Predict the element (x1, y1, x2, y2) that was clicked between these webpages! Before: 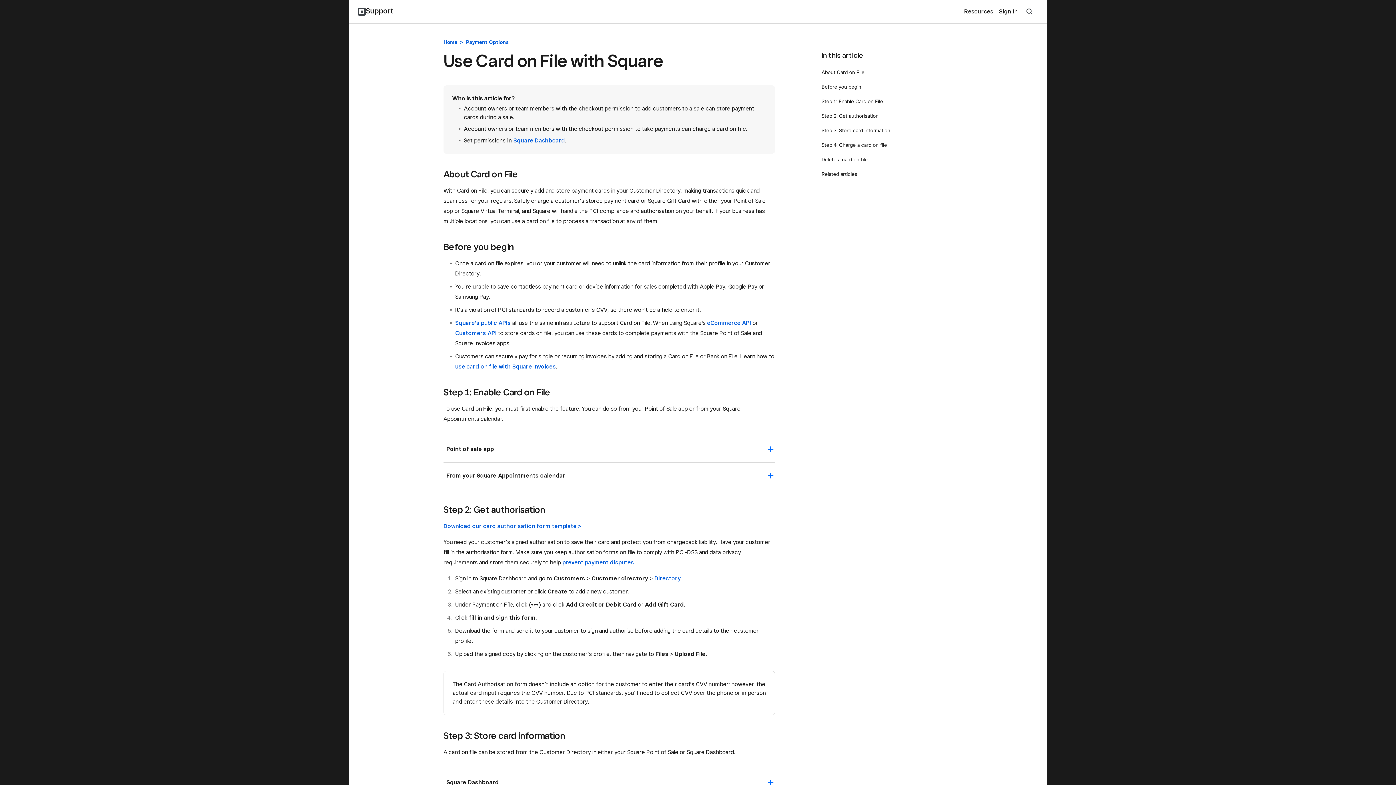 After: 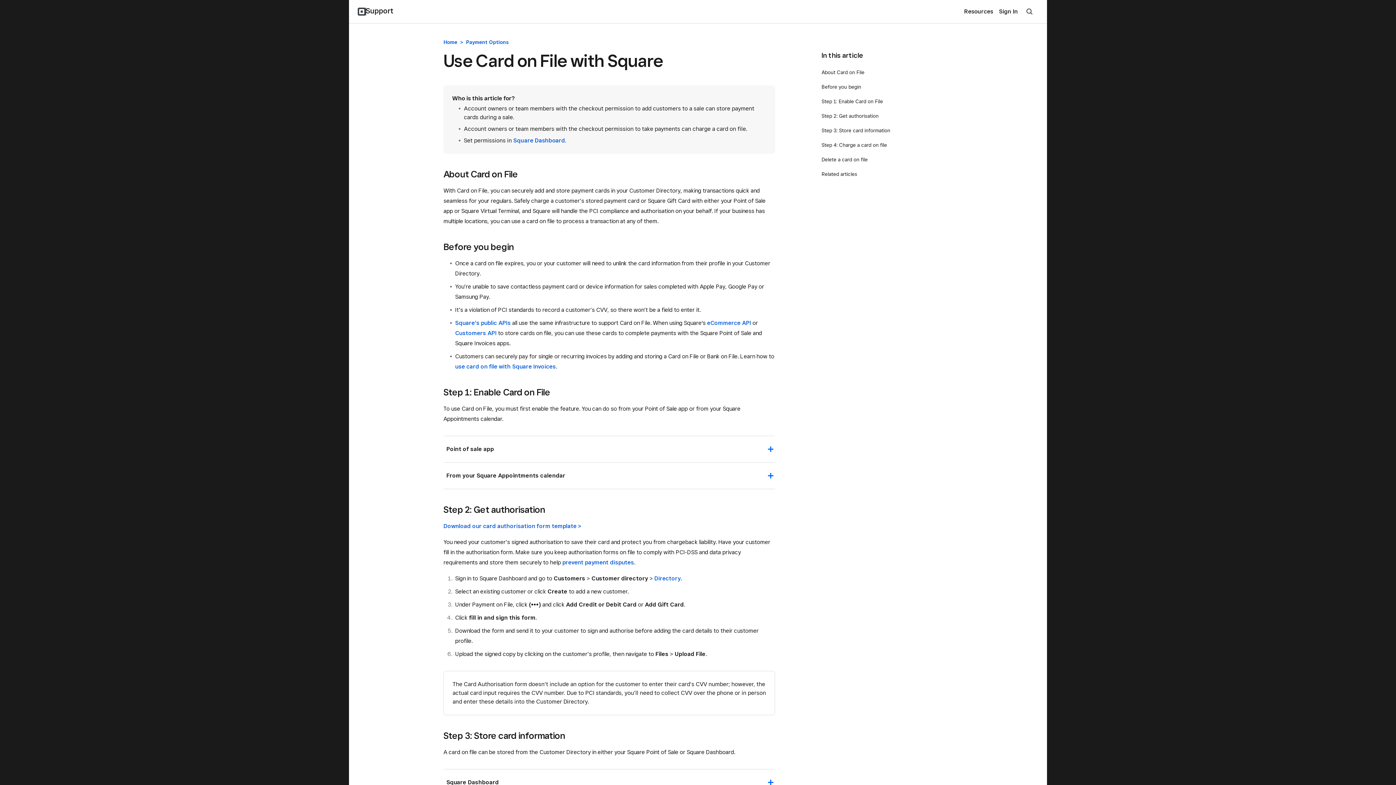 Action: bbox: (513, 137, 565, 144) label: Square Dashboard